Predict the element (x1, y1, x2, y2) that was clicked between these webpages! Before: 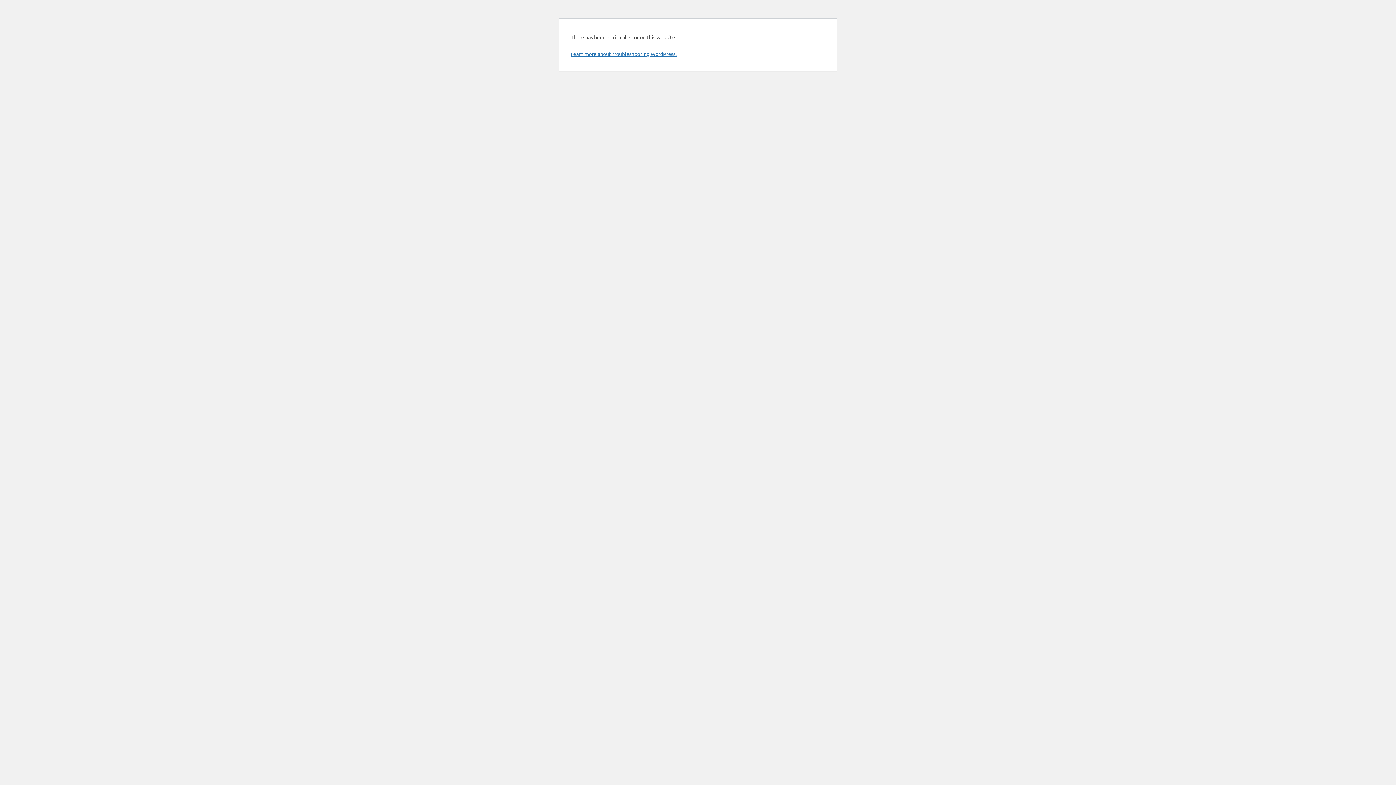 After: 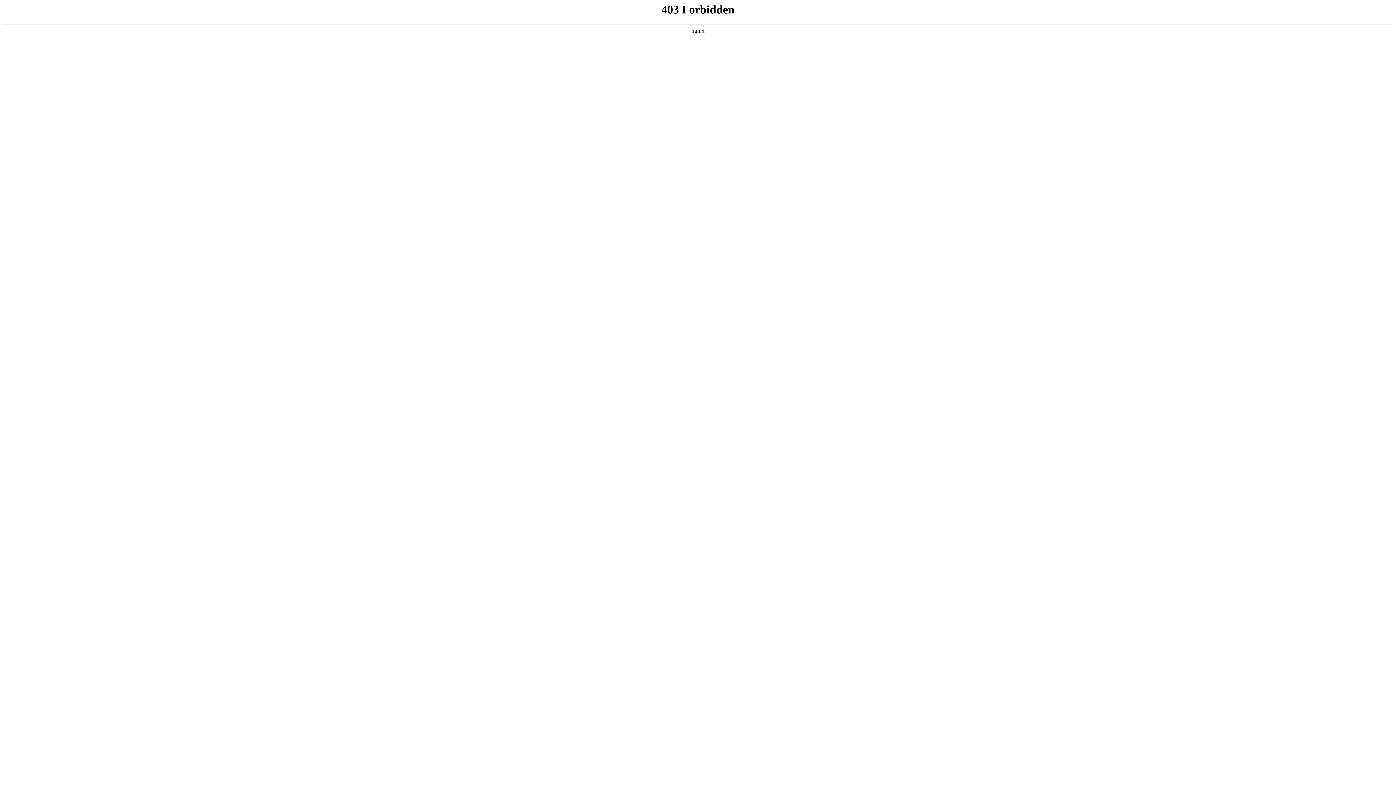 Action: label: Learn more about troubleshooting WordPress. bbox: (570, 50, 676, 57)